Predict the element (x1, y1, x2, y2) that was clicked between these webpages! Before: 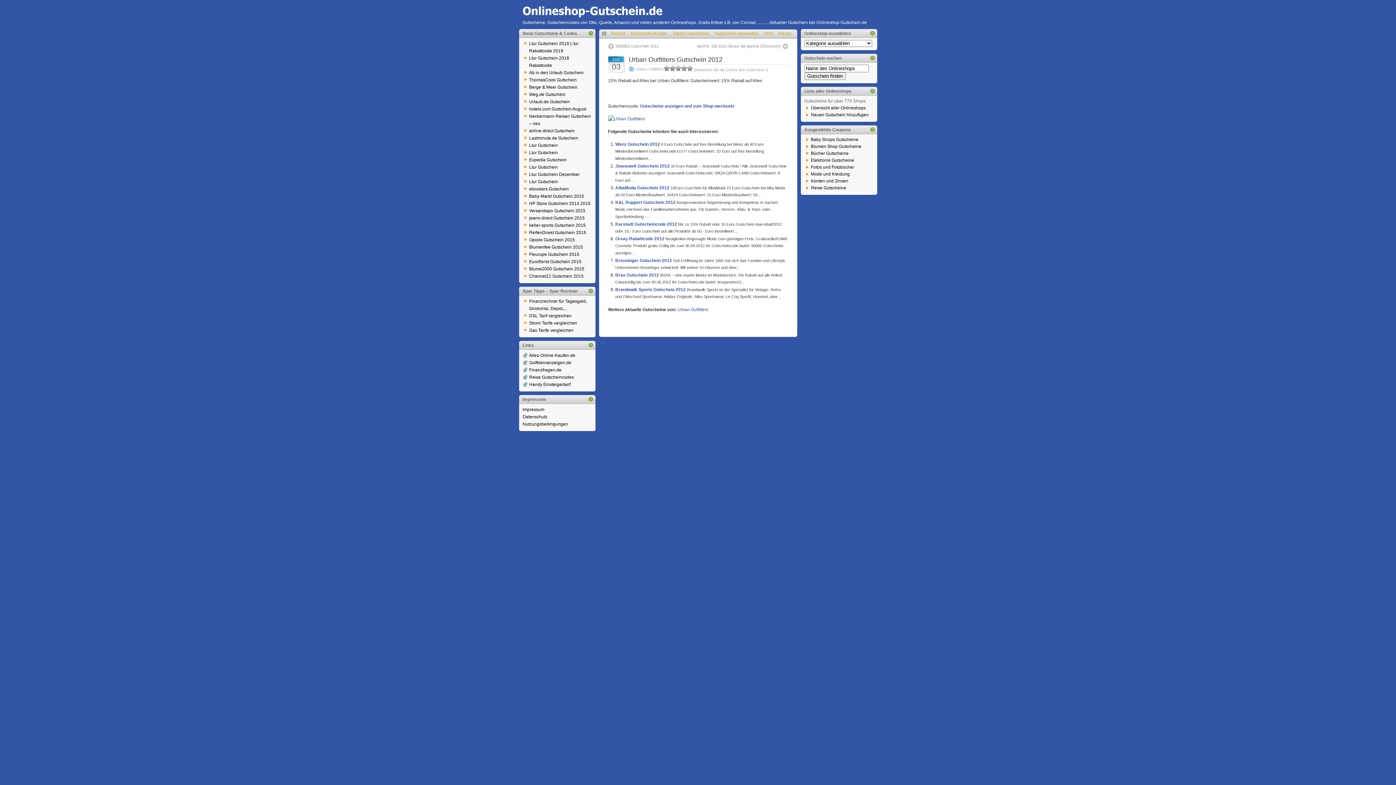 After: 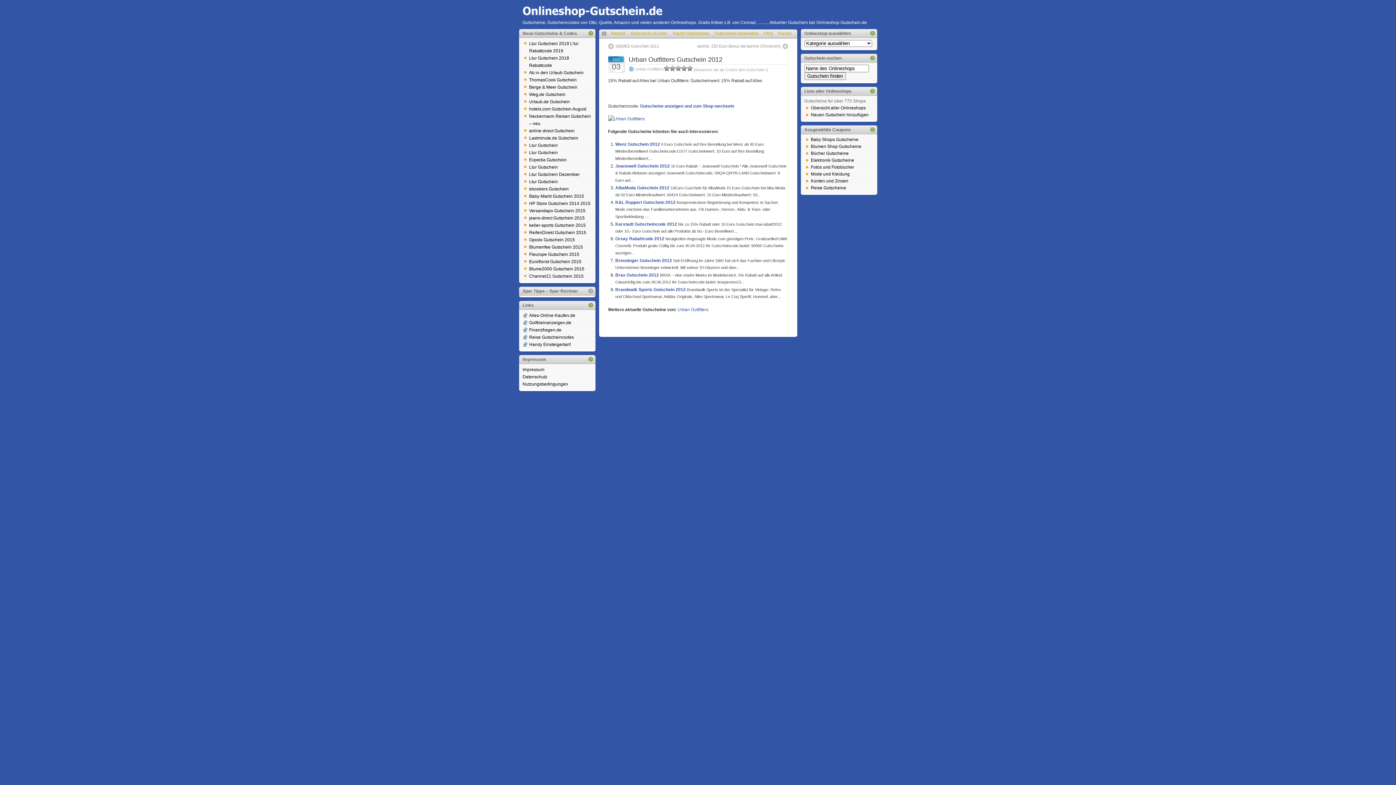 Action: bbox: (587, 287, 594, 294) label:  